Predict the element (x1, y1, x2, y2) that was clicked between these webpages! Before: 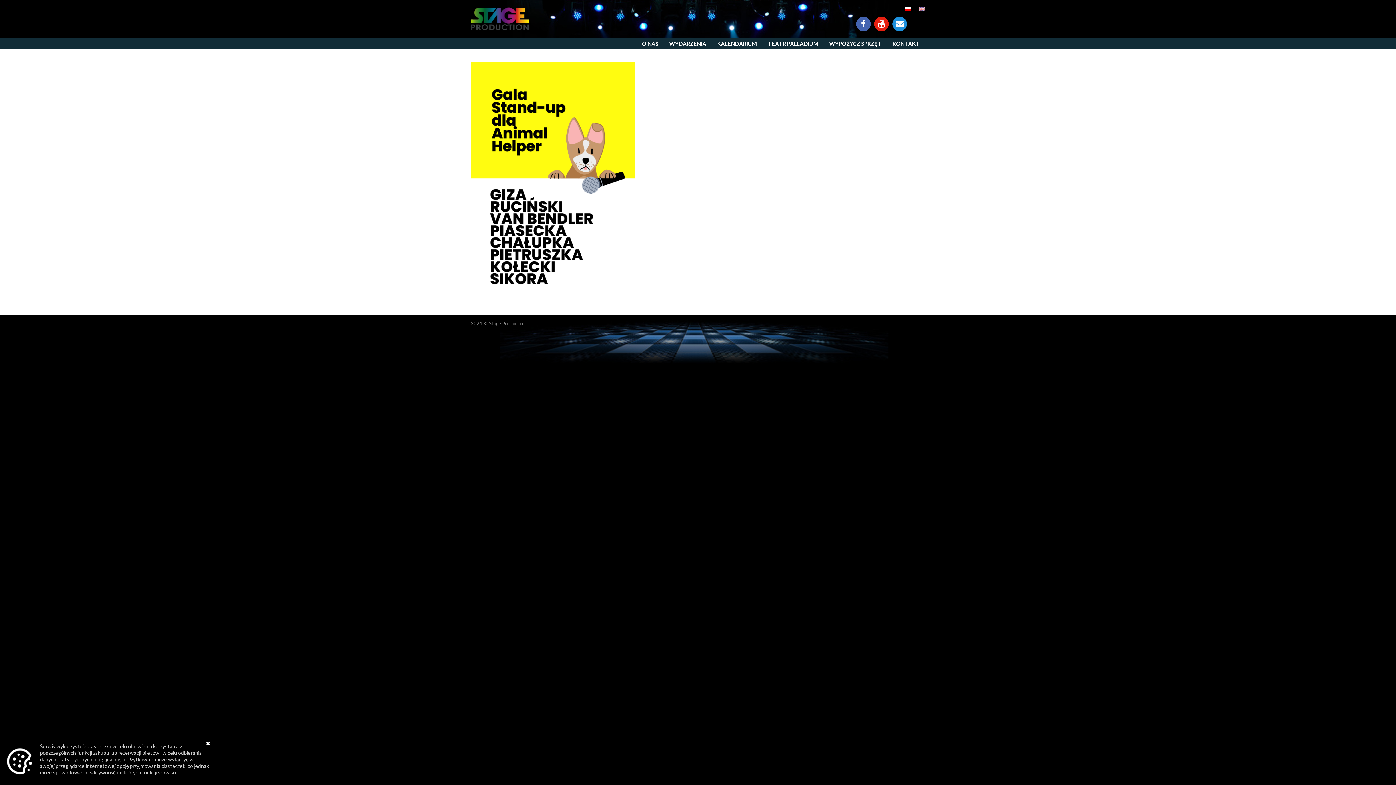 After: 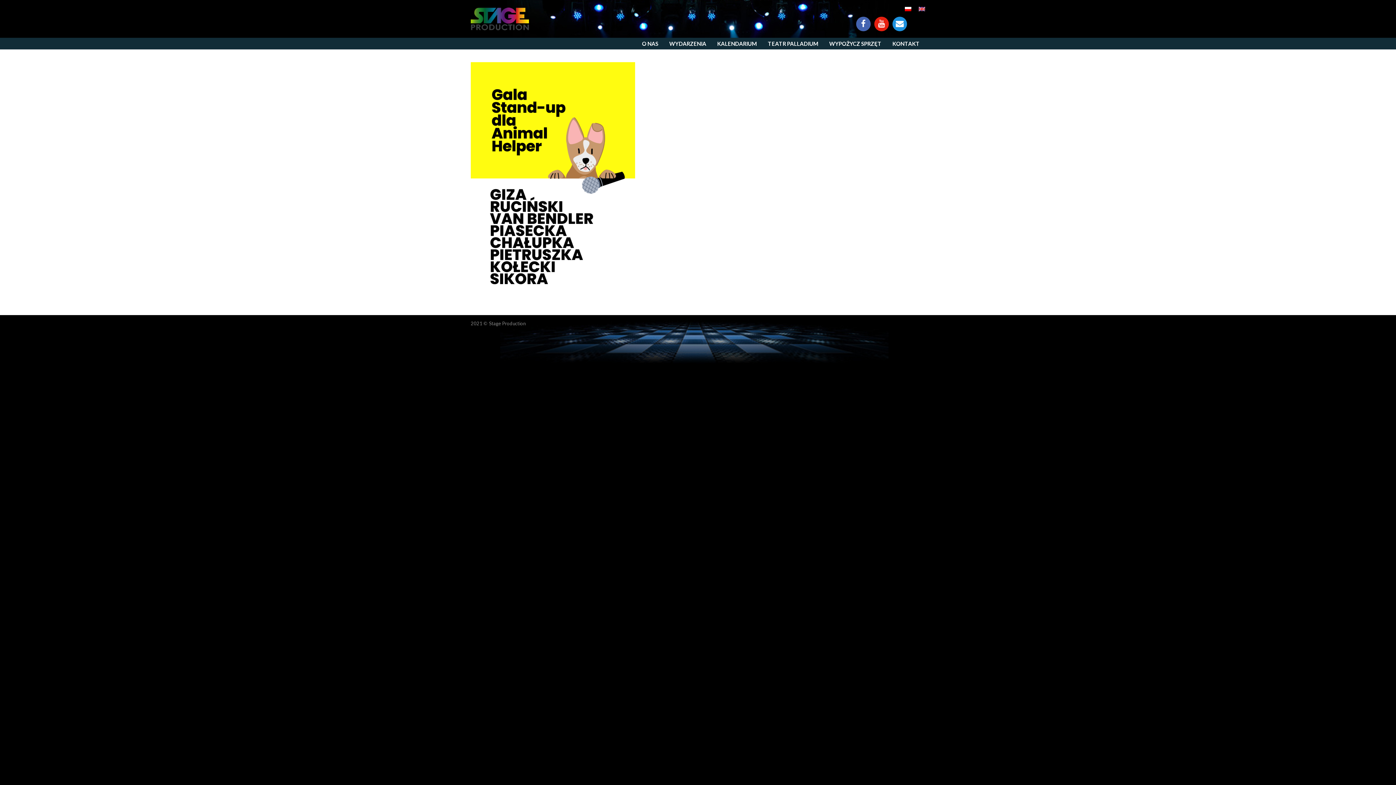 Action: bbox: (200, 738, 213, 749)